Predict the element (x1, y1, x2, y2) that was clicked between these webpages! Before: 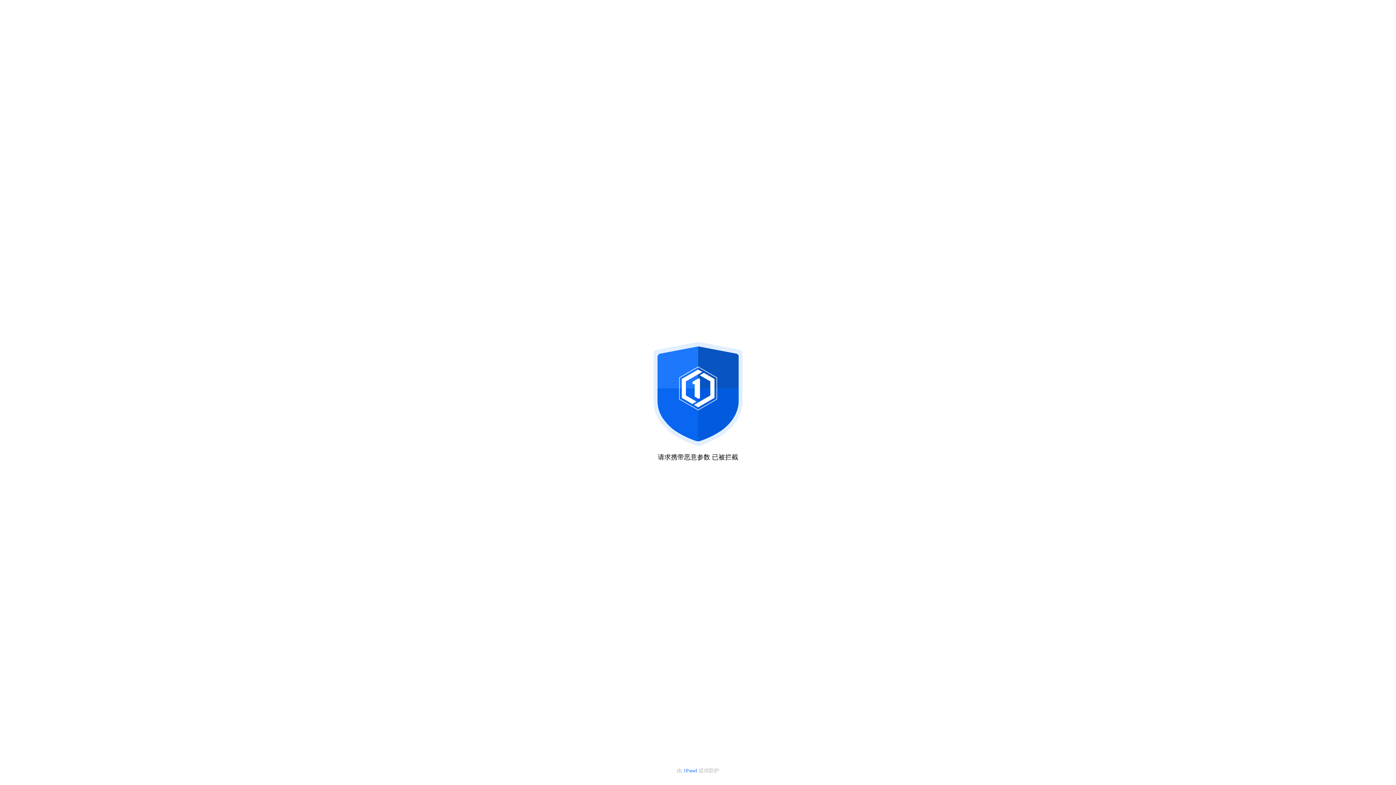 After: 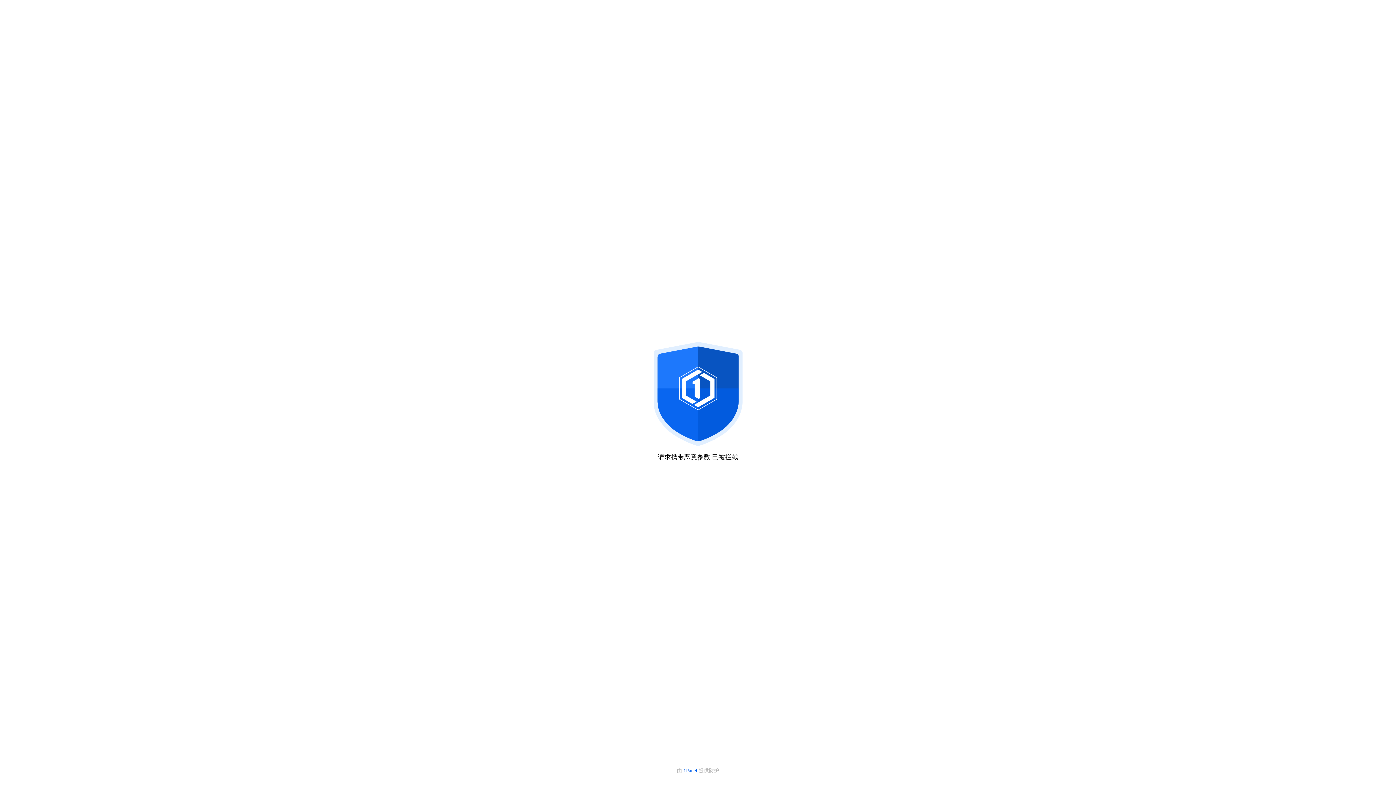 Action: label: 1Panel  bbox: (683, 768, 698, 773)